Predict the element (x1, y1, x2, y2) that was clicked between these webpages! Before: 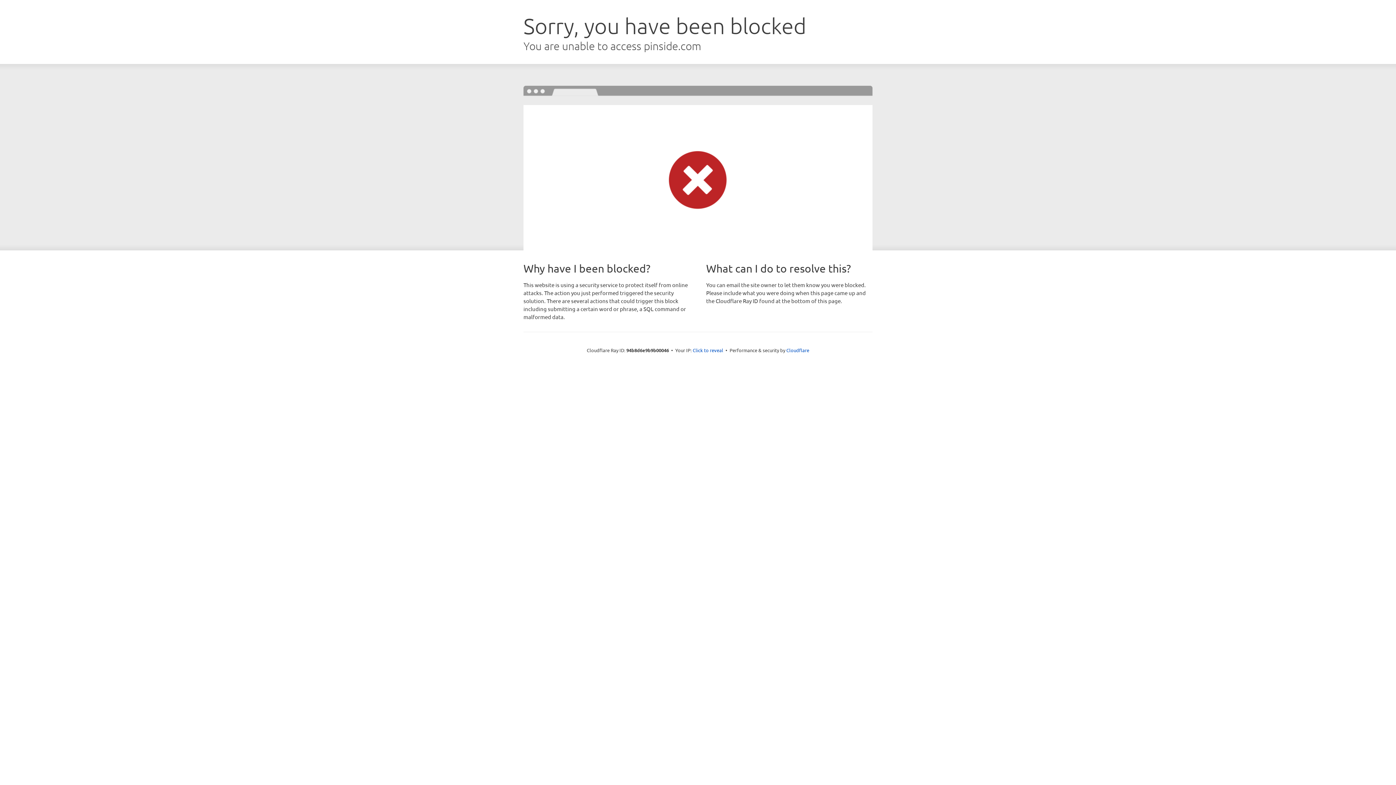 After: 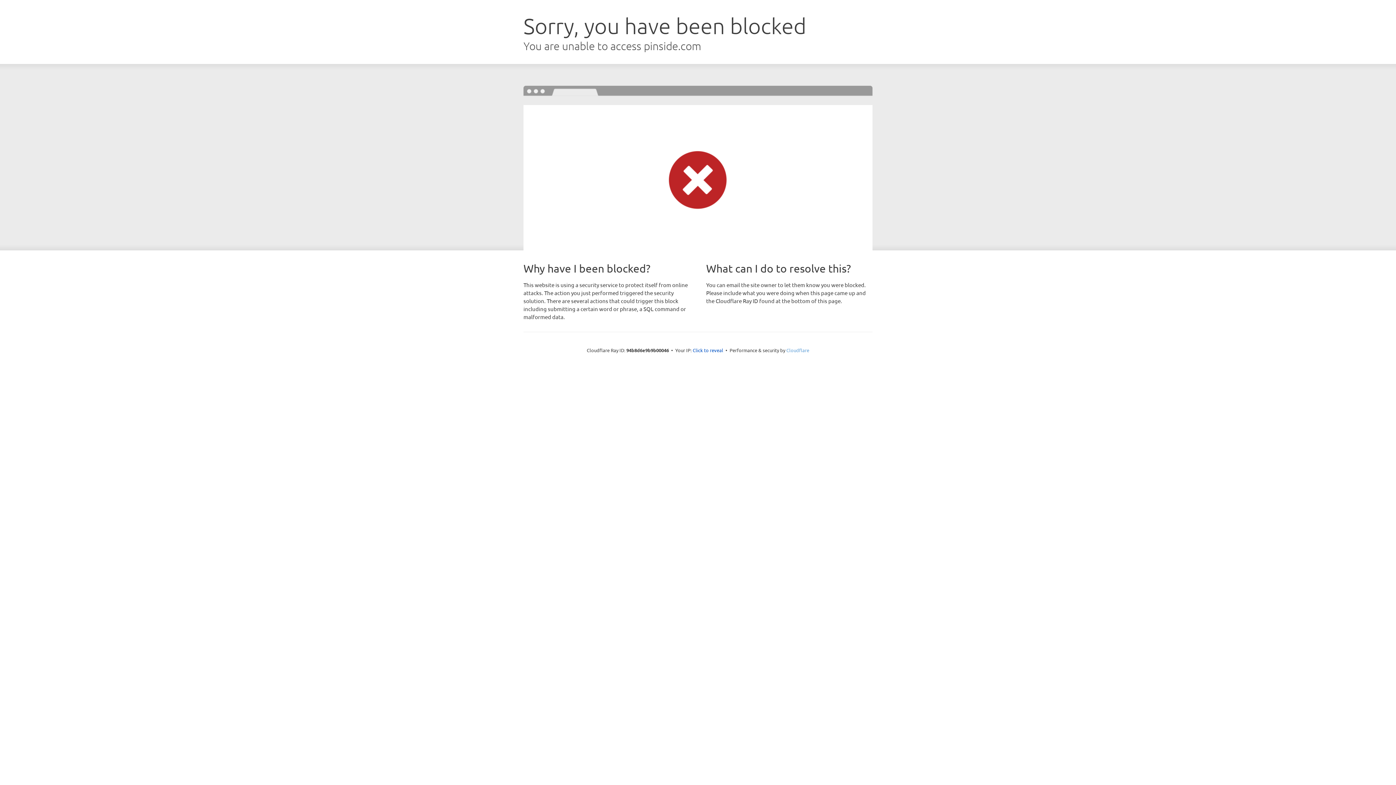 Action: label: Cloudflare bbox: (786, 347, 809, 353)